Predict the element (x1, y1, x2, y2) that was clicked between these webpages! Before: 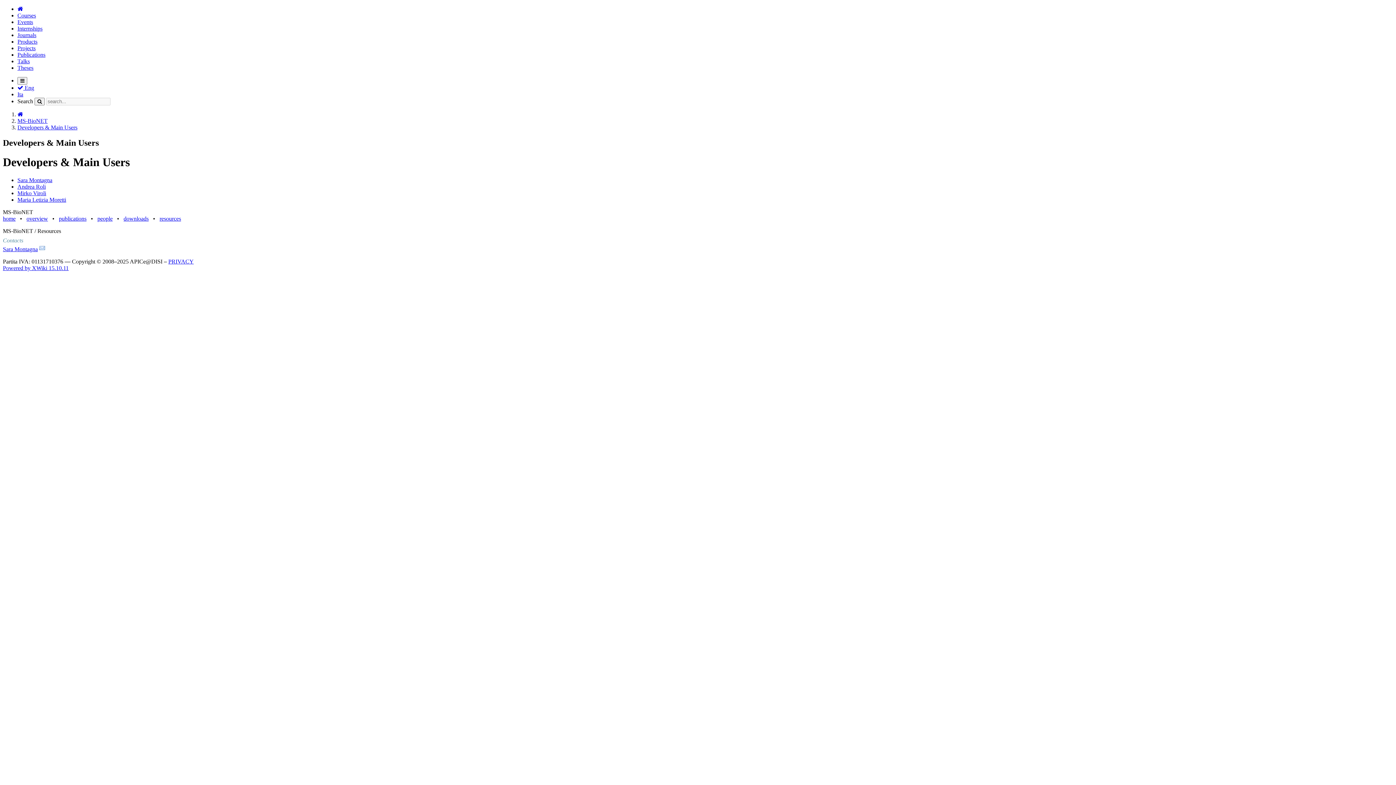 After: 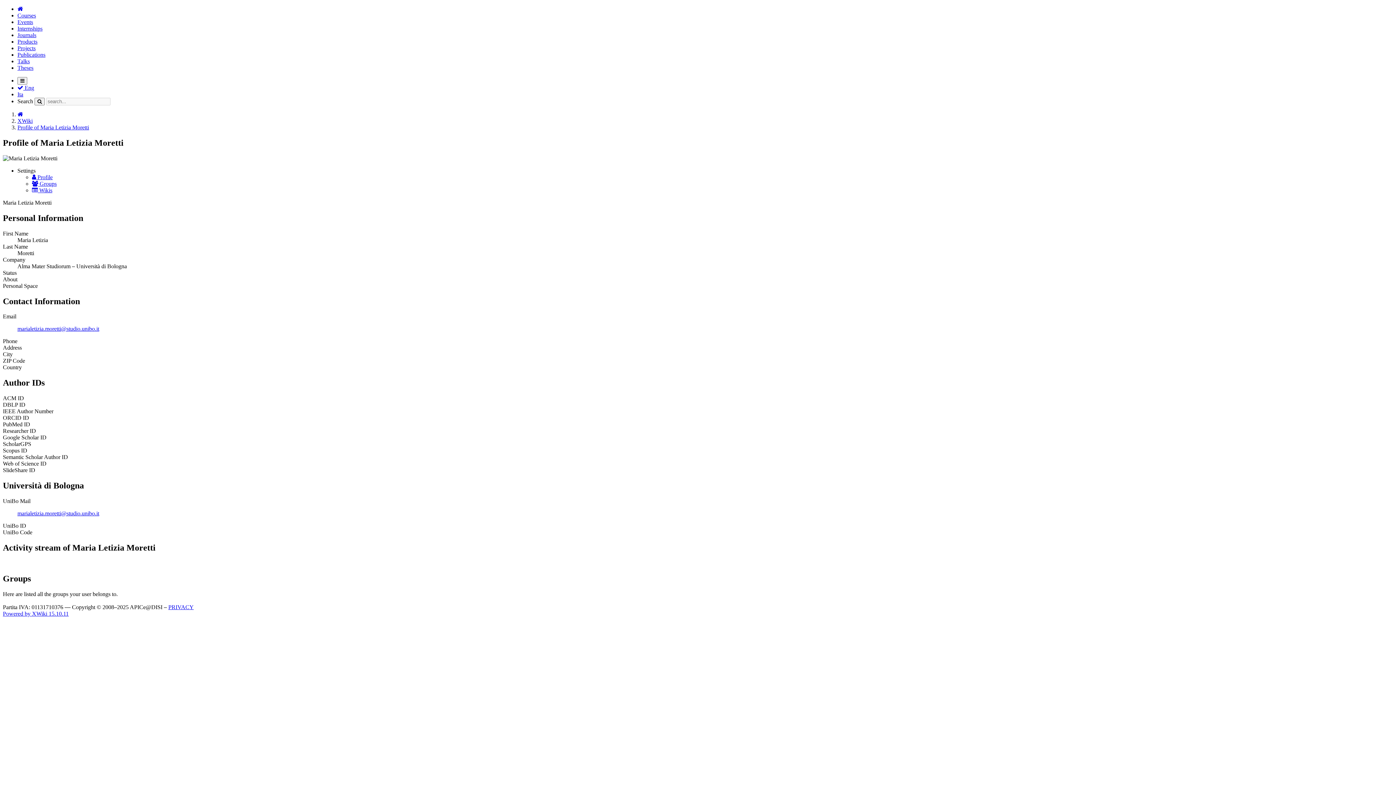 Action: bbox: (17, 196, 66, 202) label: Maria Letizia Moretti